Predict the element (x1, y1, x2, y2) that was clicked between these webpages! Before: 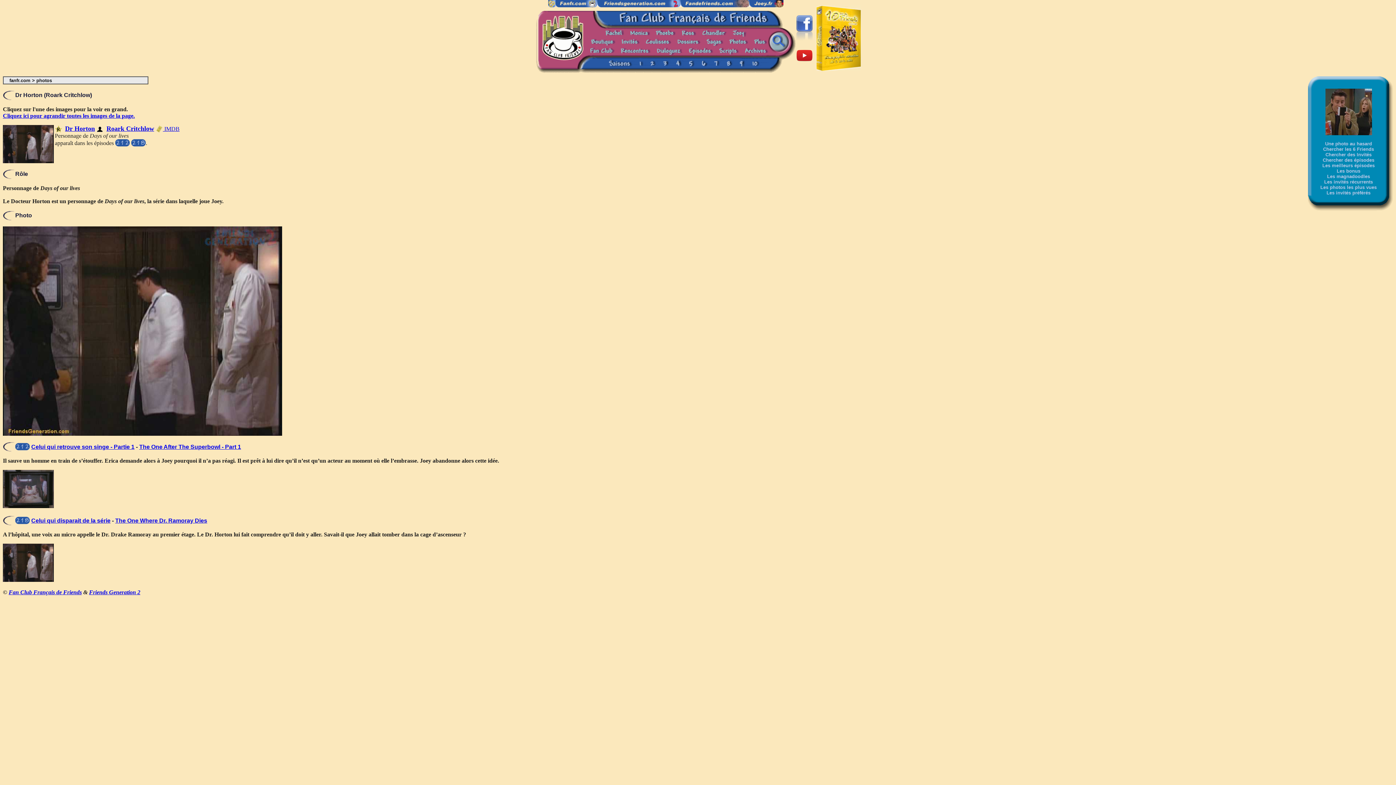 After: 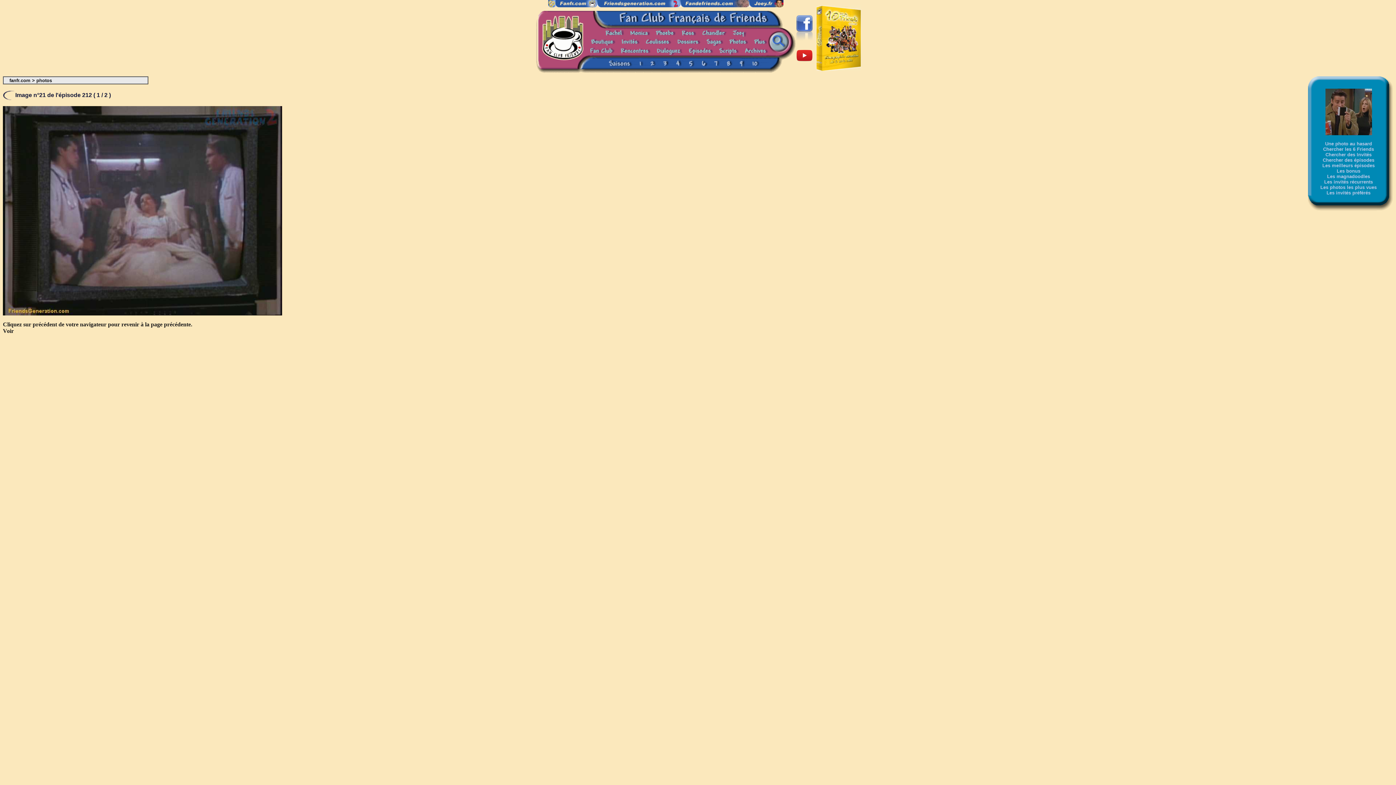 Action: bbox: (2, 503, 53, 509)